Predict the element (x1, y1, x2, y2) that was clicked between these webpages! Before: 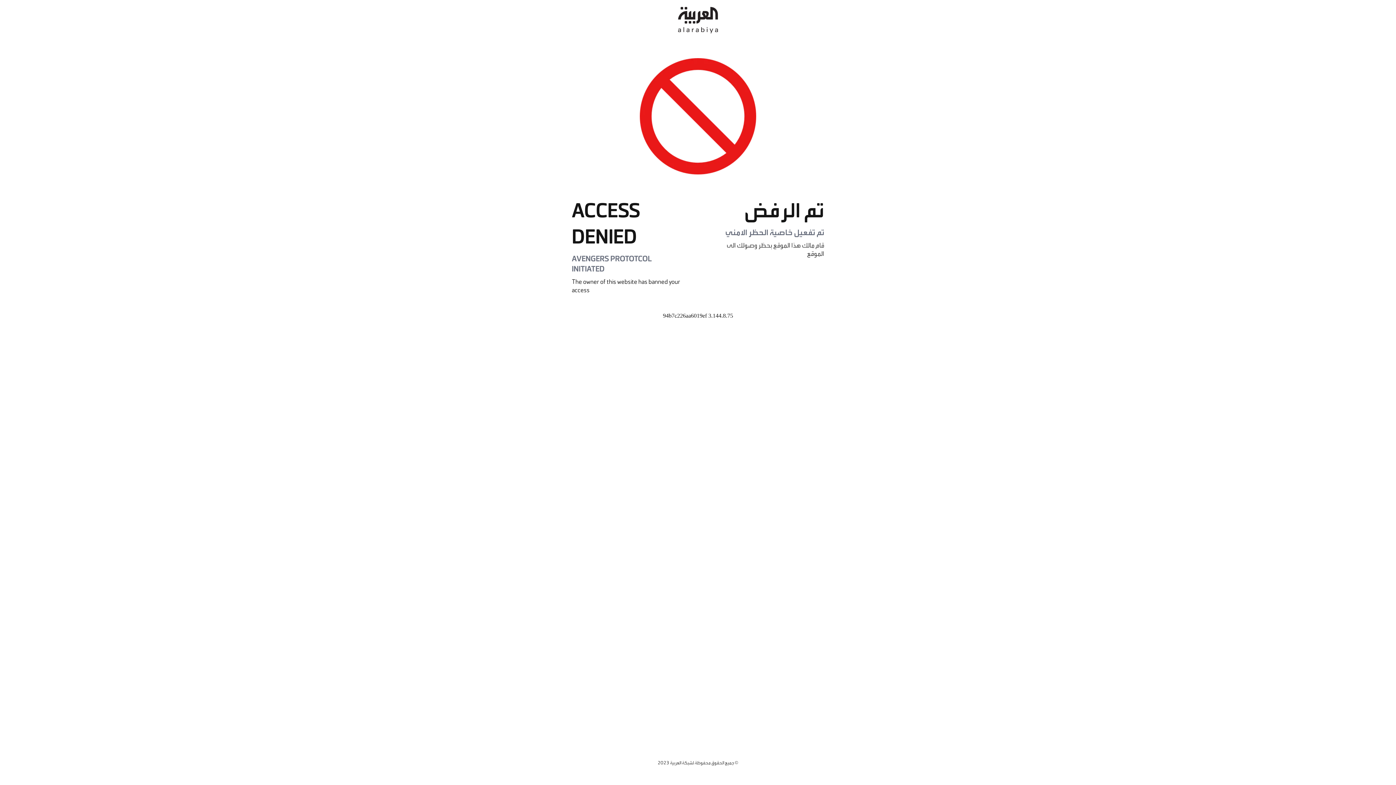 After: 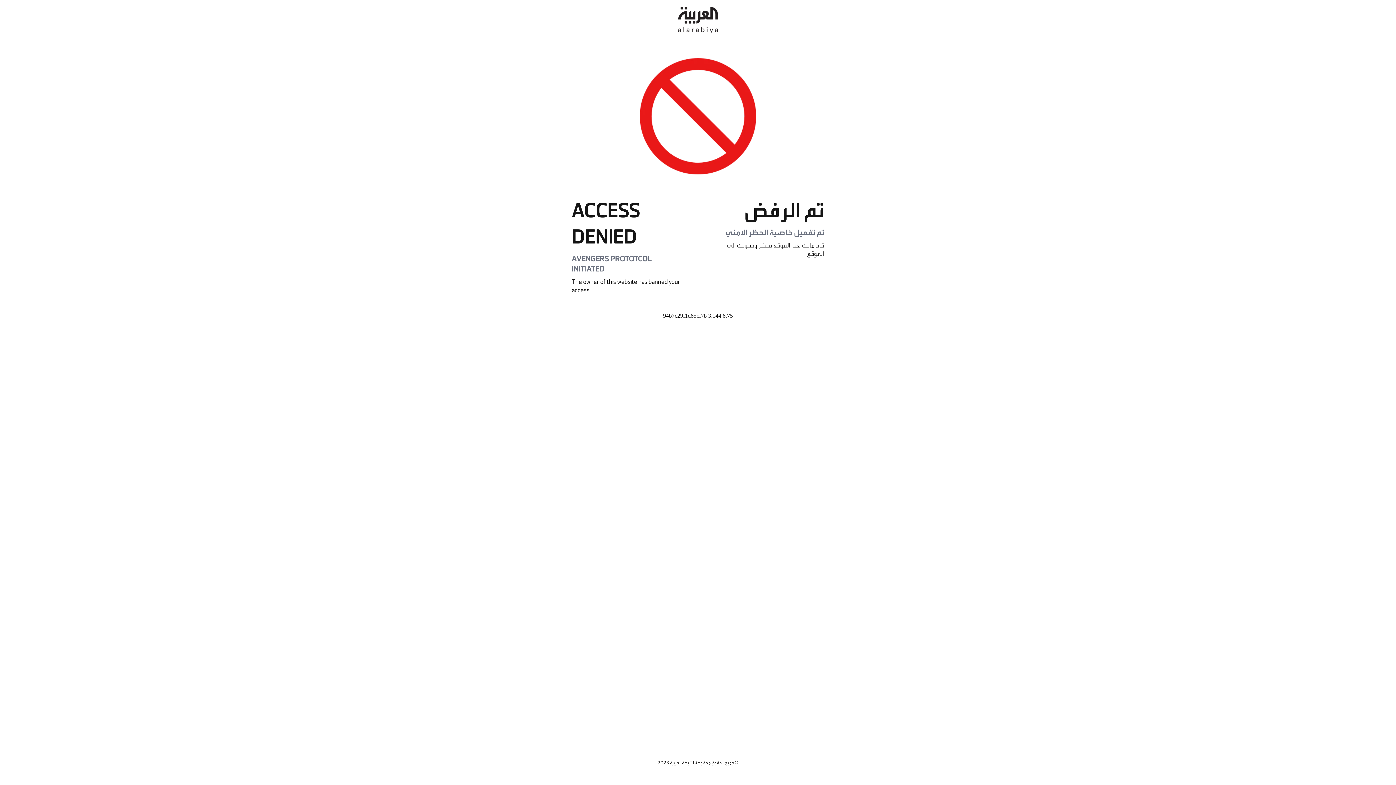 Action: bbox: (678, 0, 718, 40)